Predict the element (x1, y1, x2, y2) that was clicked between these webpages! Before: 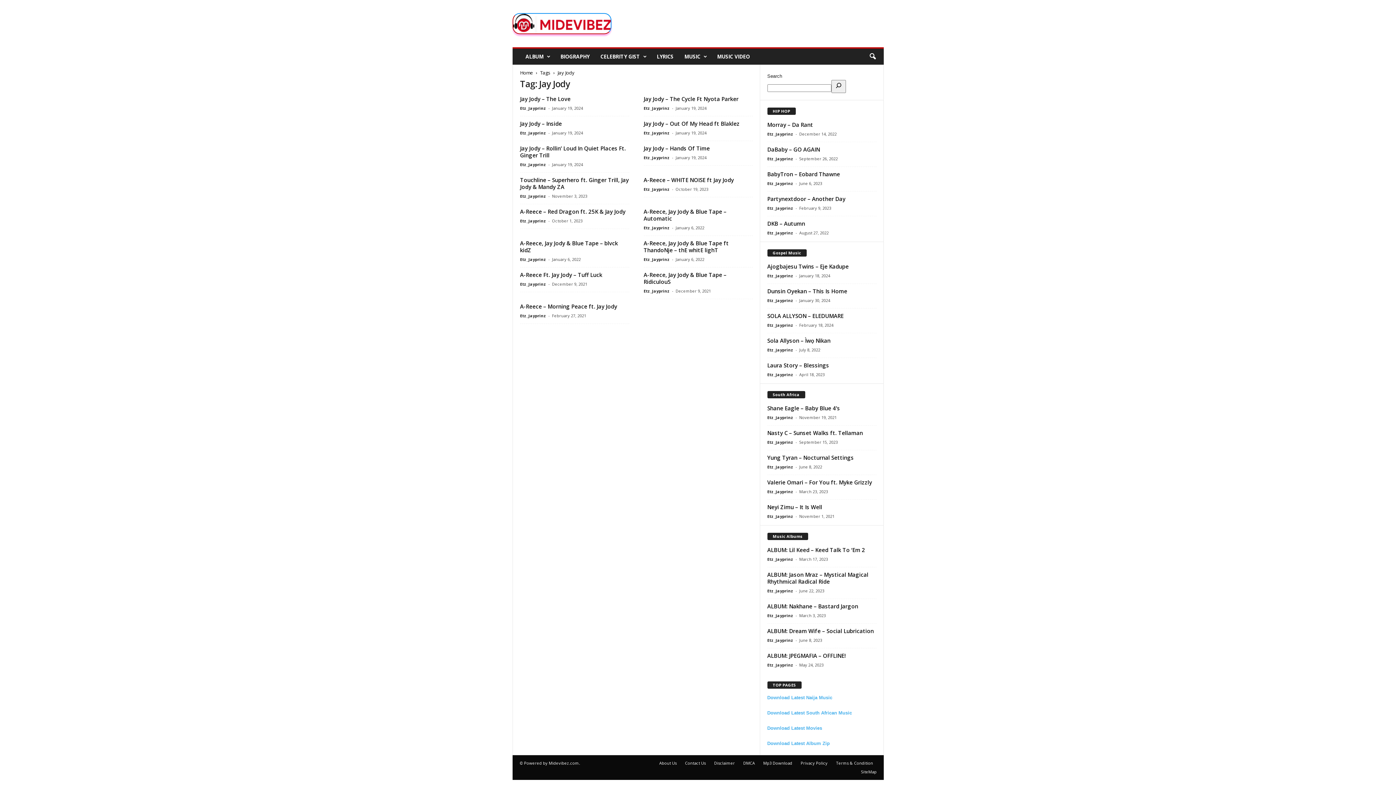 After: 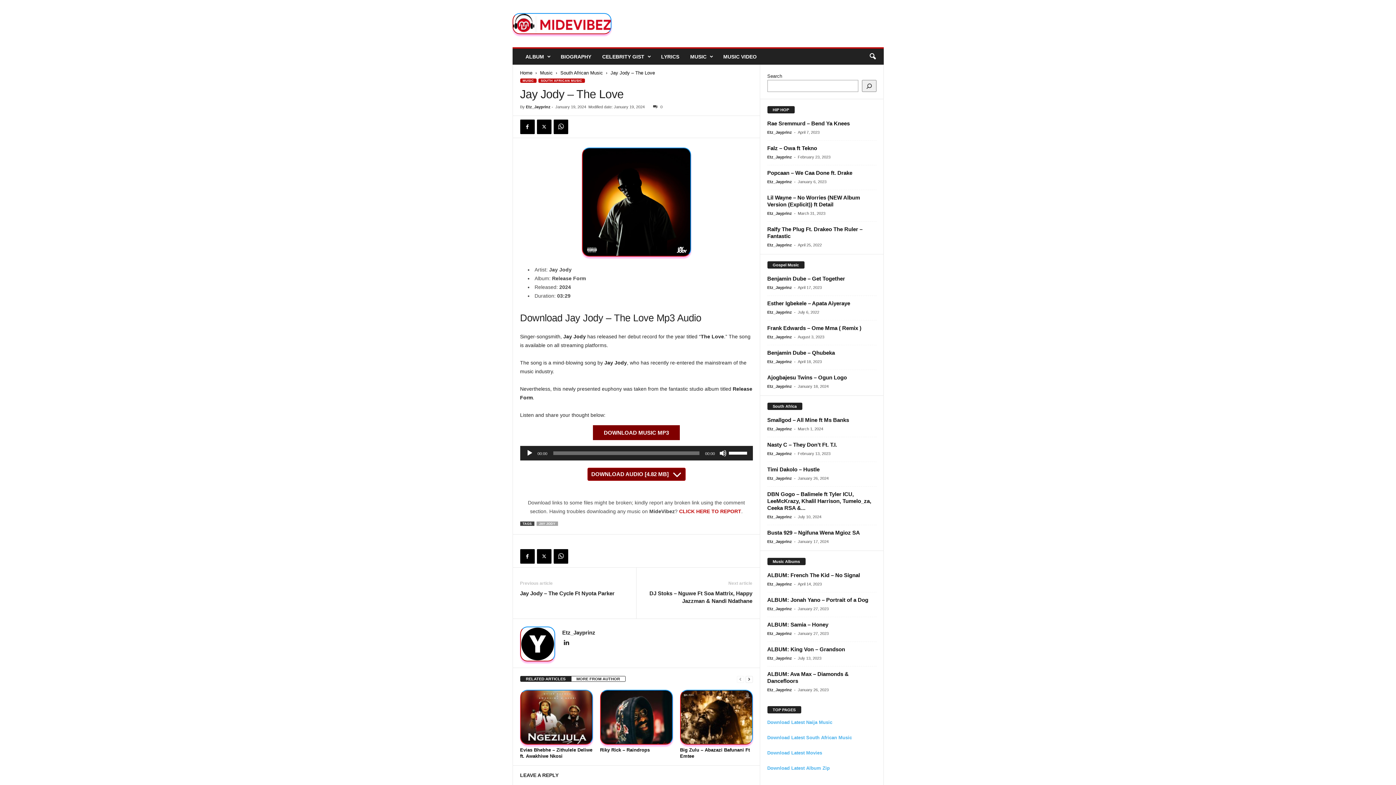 Action: label: Jay Jody – The Love bbox: (520, 95, 570, 102)